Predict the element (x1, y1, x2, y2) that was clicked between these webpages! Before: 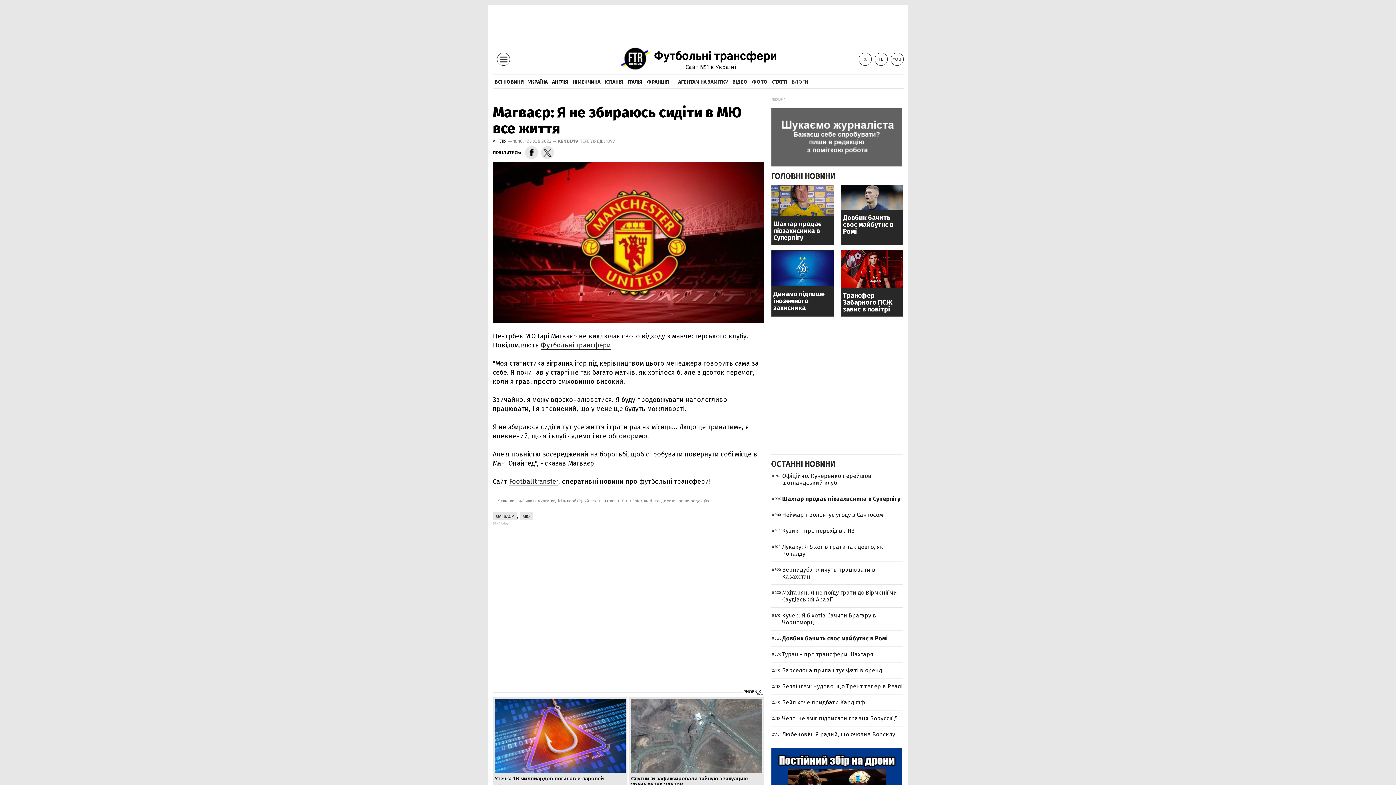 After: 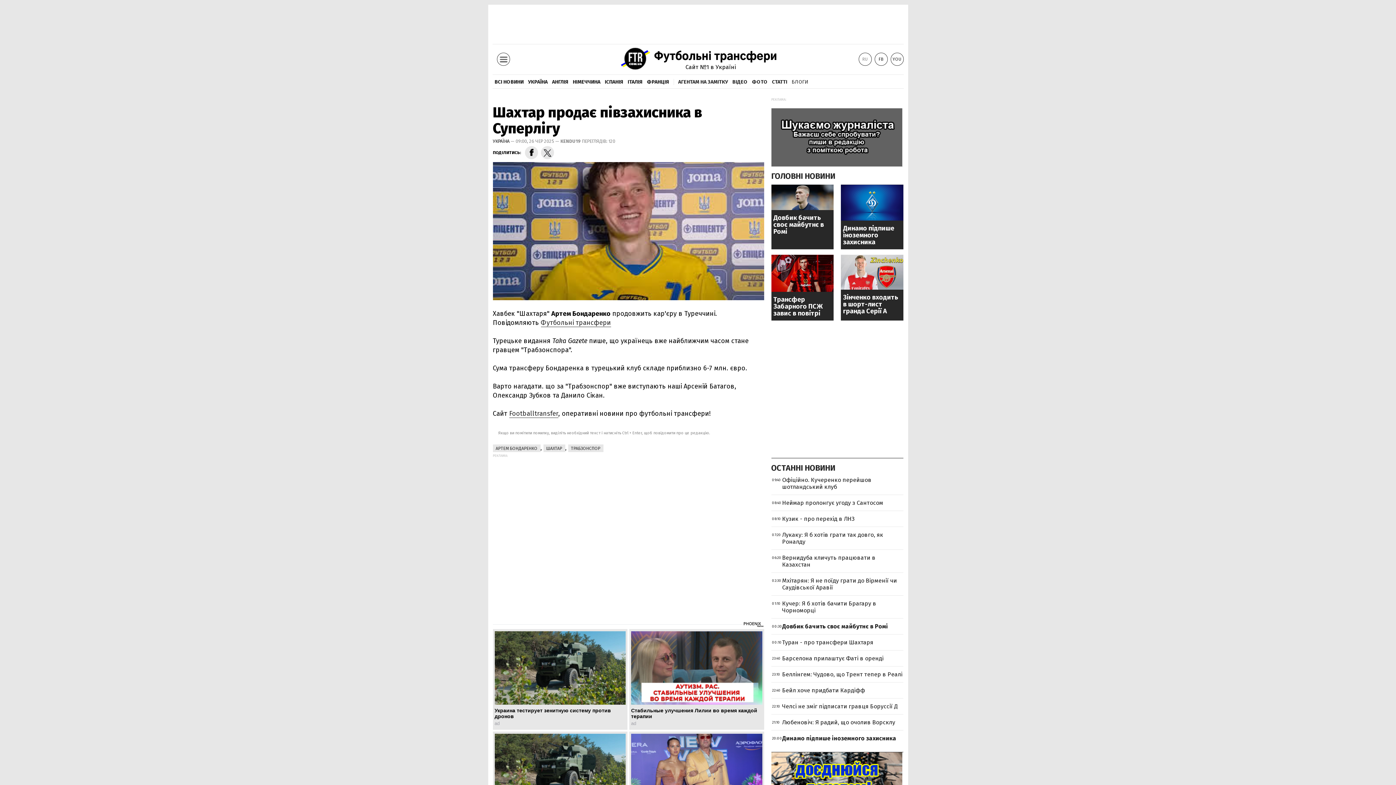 Action: label: Шахтар продає півзахисника в Суперлігу bbox: (782, 495, 900, 502)